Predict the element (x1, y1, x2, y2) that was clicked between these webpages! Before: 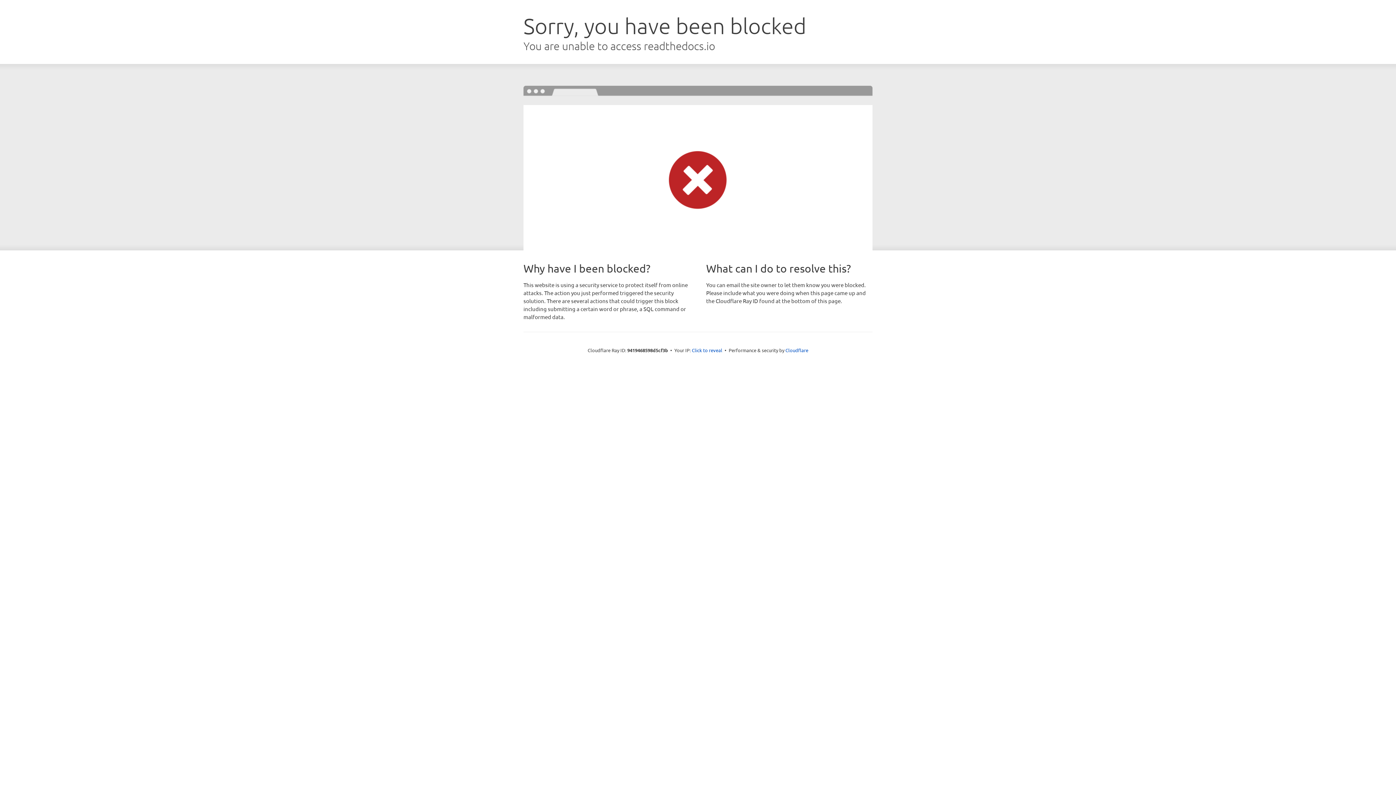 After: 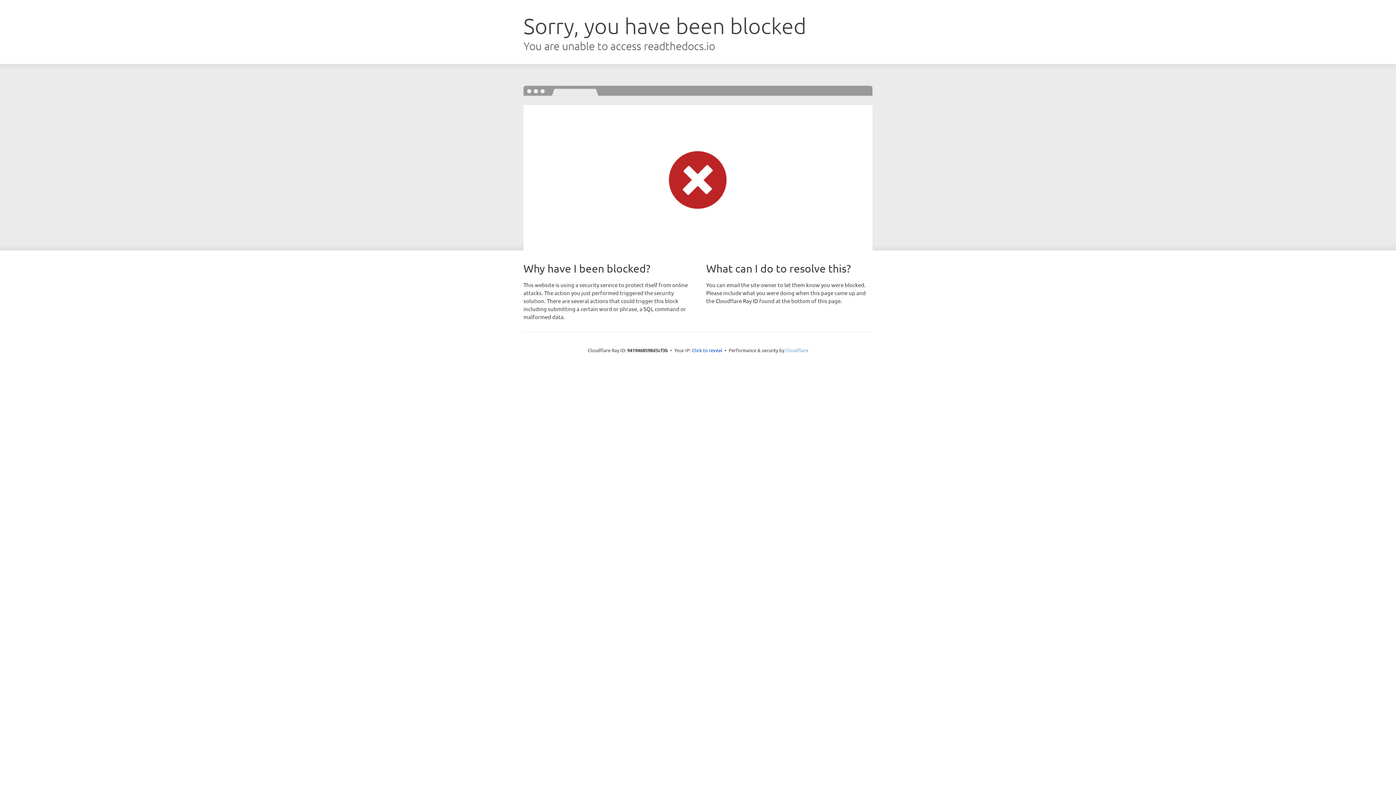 Action: label: Cloudflare bbox: (785, 347, 808, 353)